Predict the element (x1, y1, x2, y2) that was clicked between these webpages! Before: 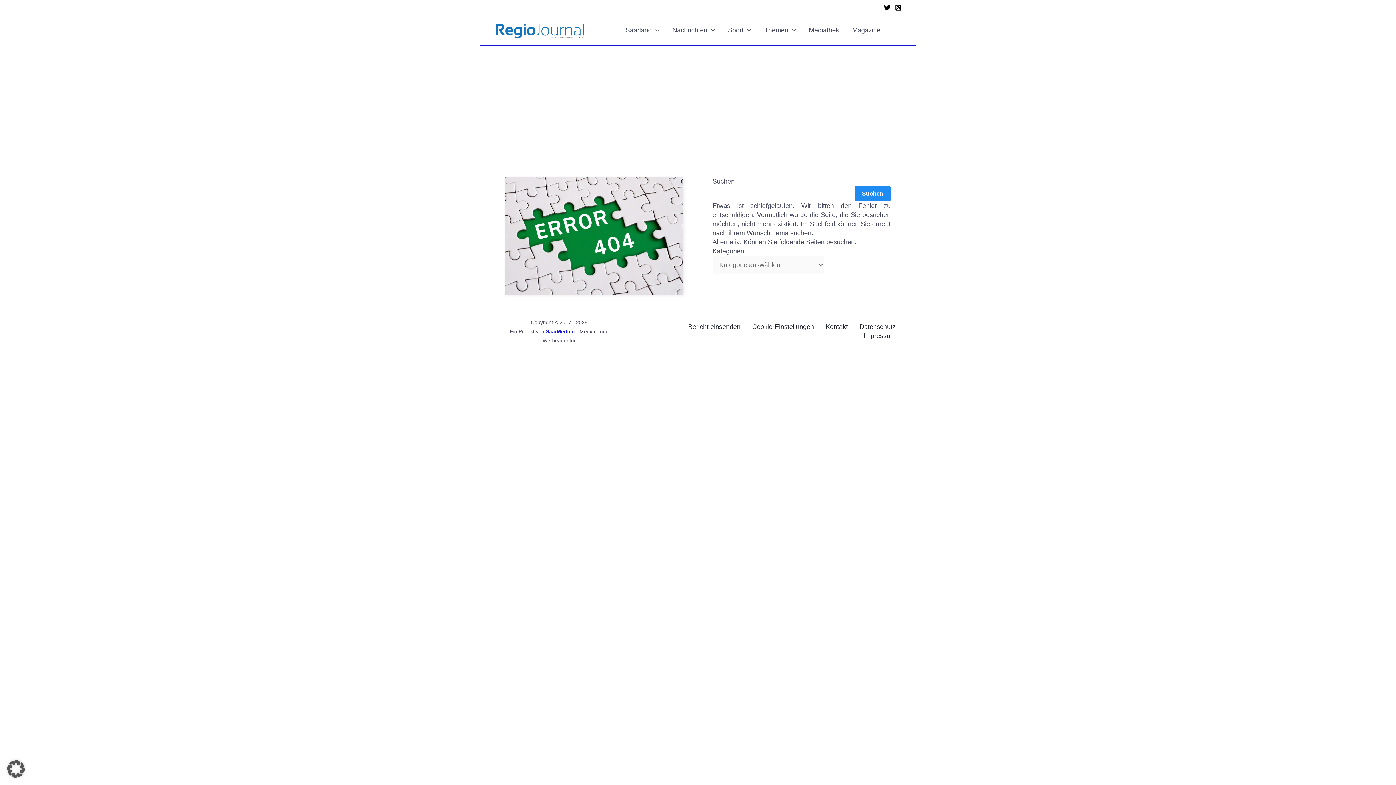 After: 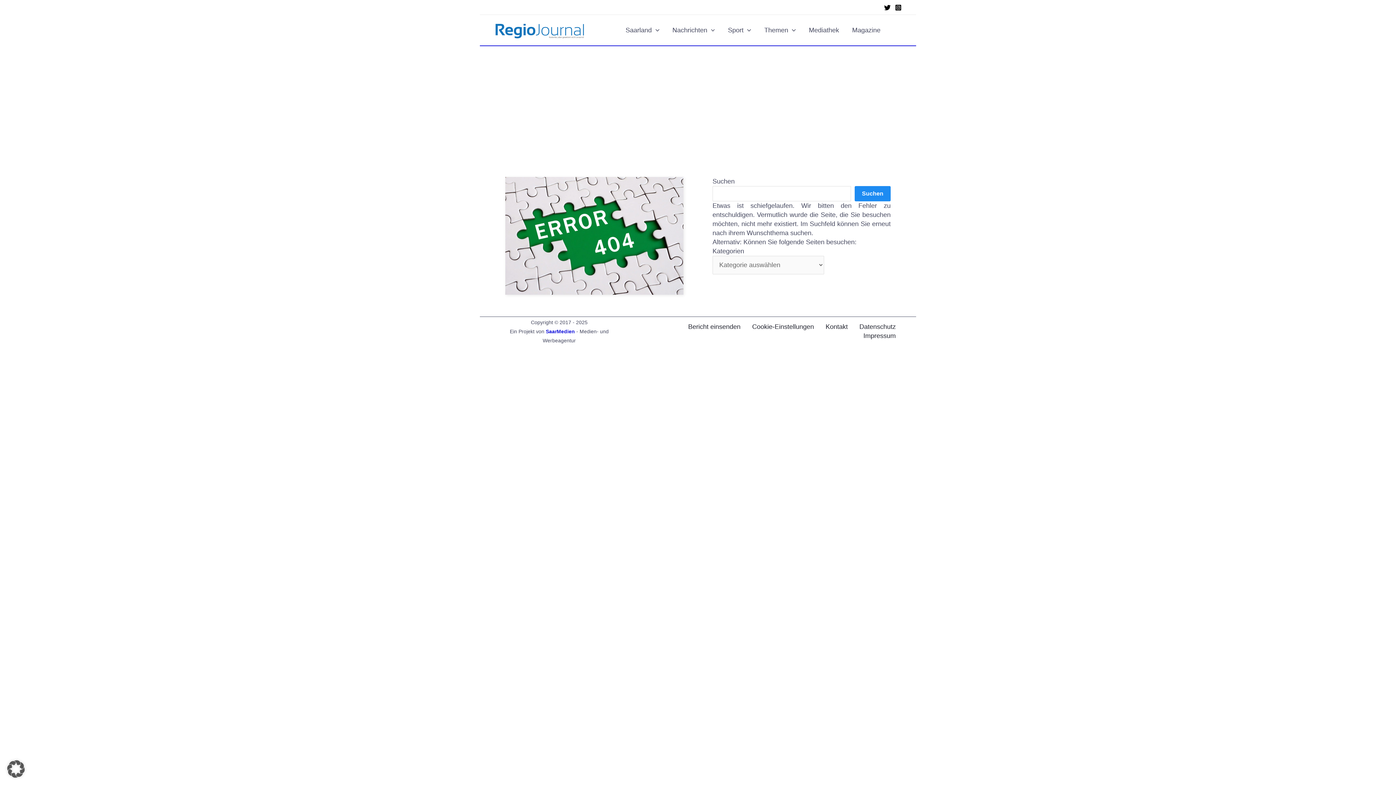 Action: bbox: (895, 4, 901, 10) label: Instagram